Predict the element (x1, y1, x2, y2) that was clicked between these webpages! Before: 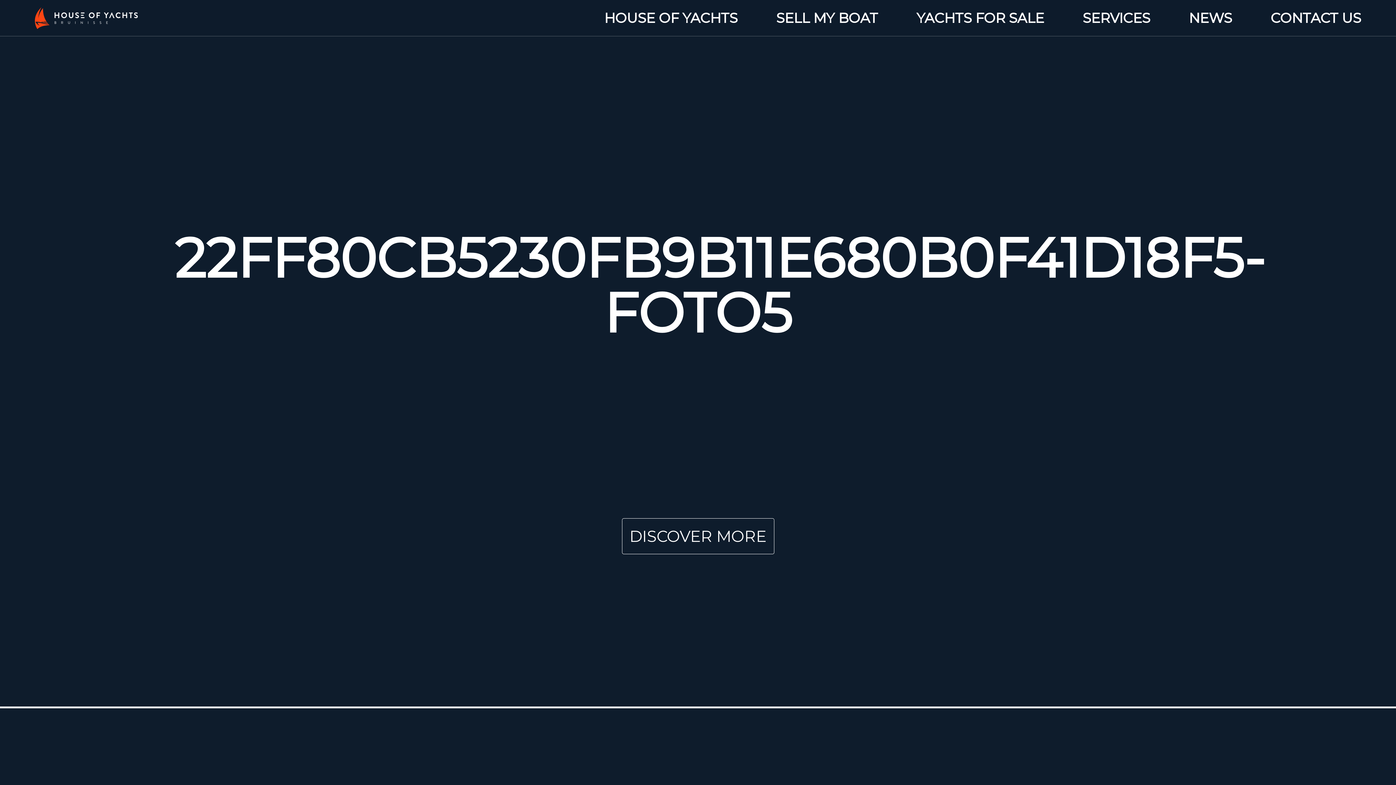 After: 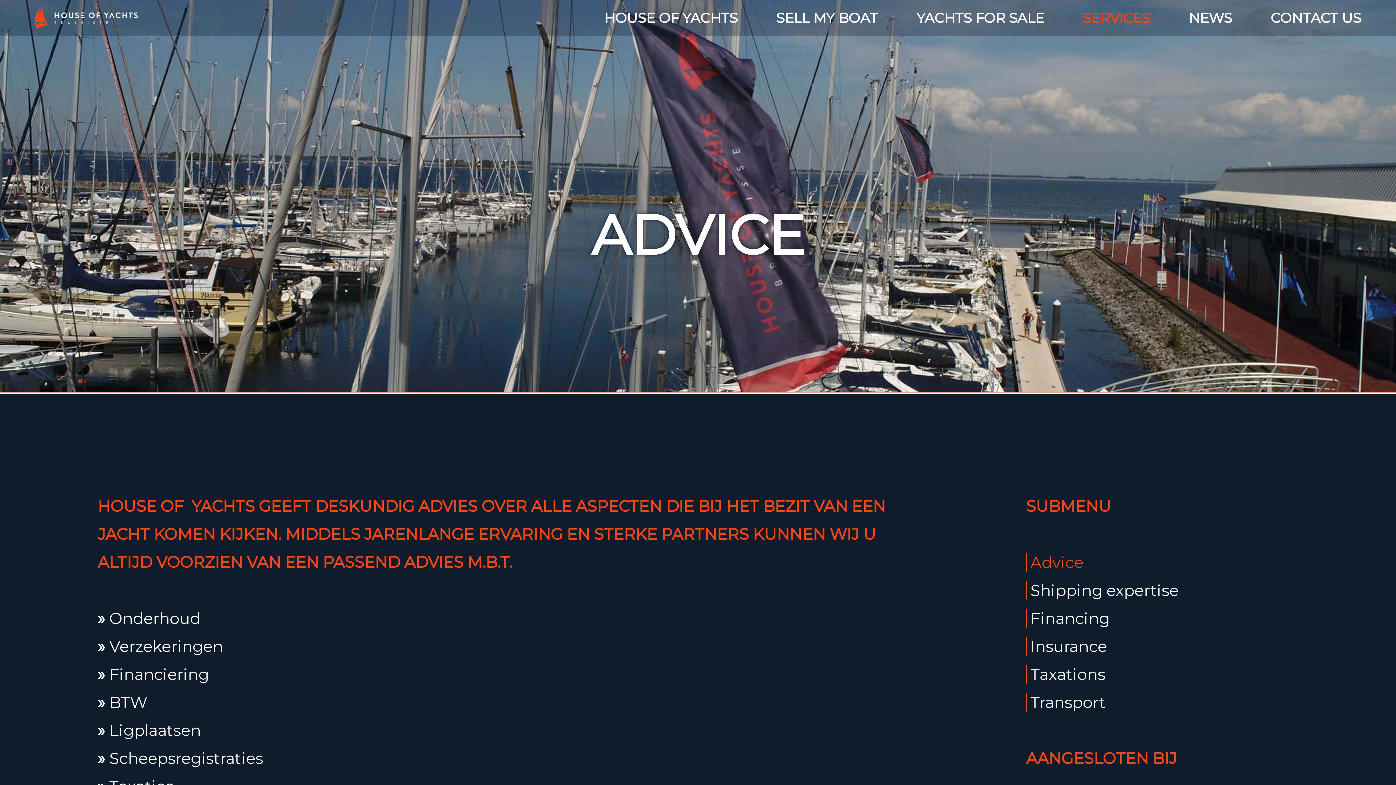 Action: label: SERVICES bbox: (1082, 0, 1150, 36)